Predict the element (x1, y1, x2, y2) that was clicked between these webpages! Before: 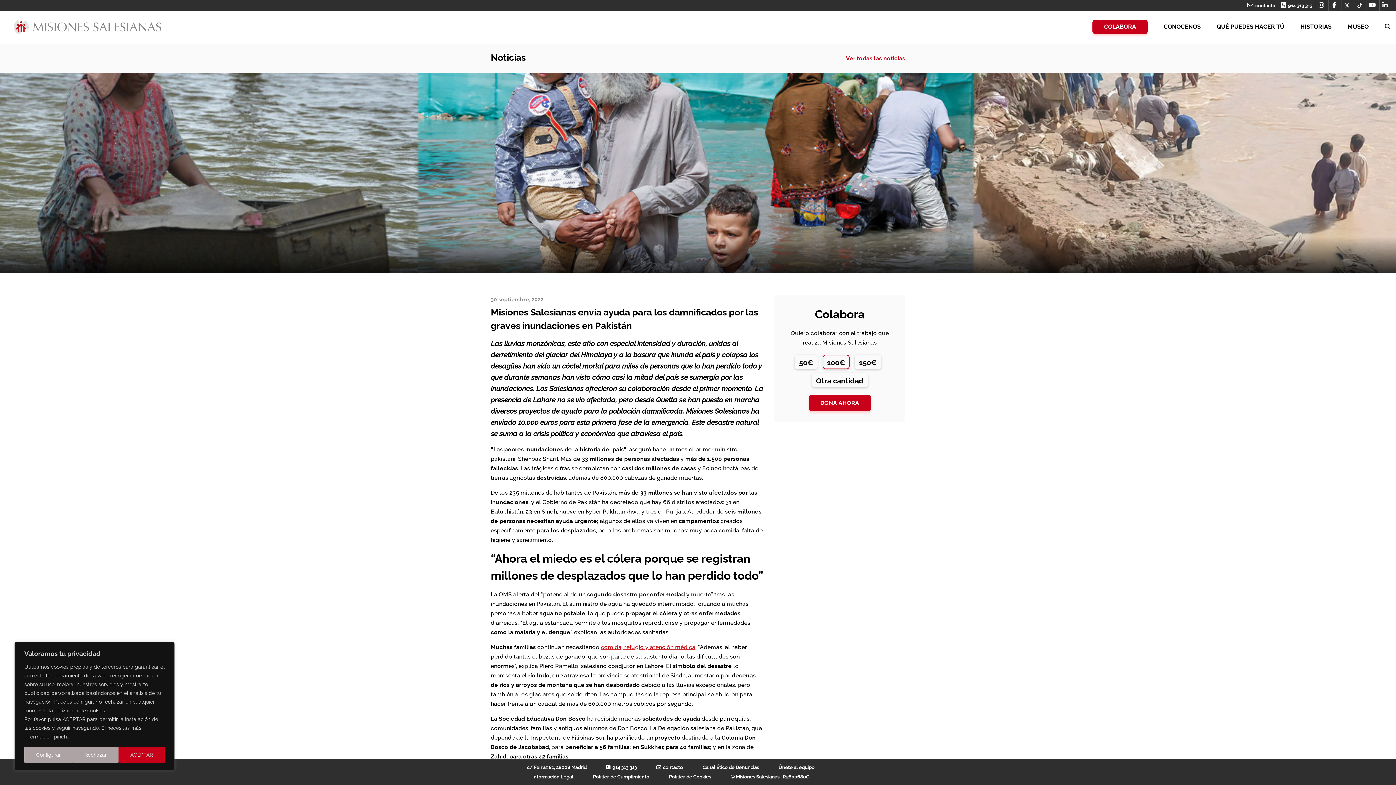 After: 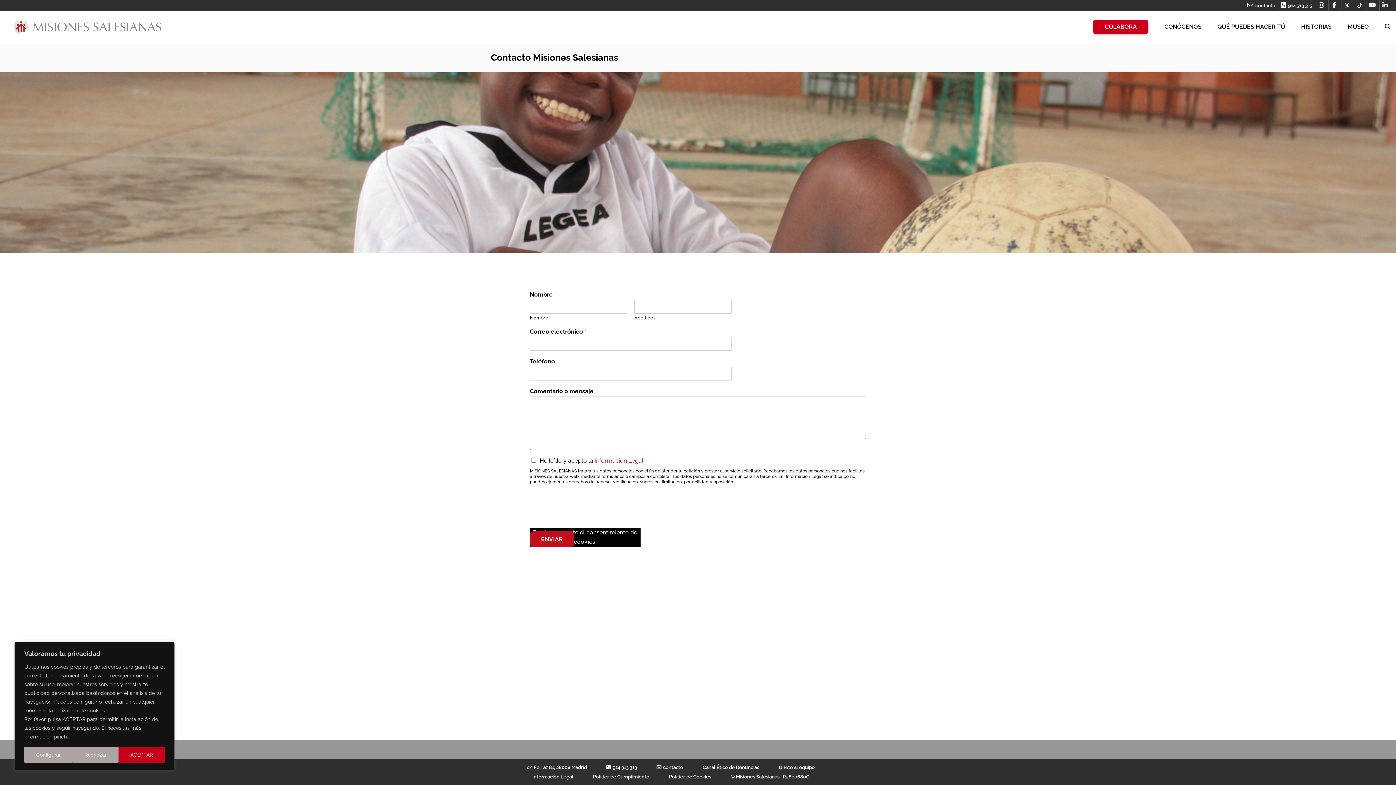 Action: label: contacto bbox: (1245, 0, 1277, 11)